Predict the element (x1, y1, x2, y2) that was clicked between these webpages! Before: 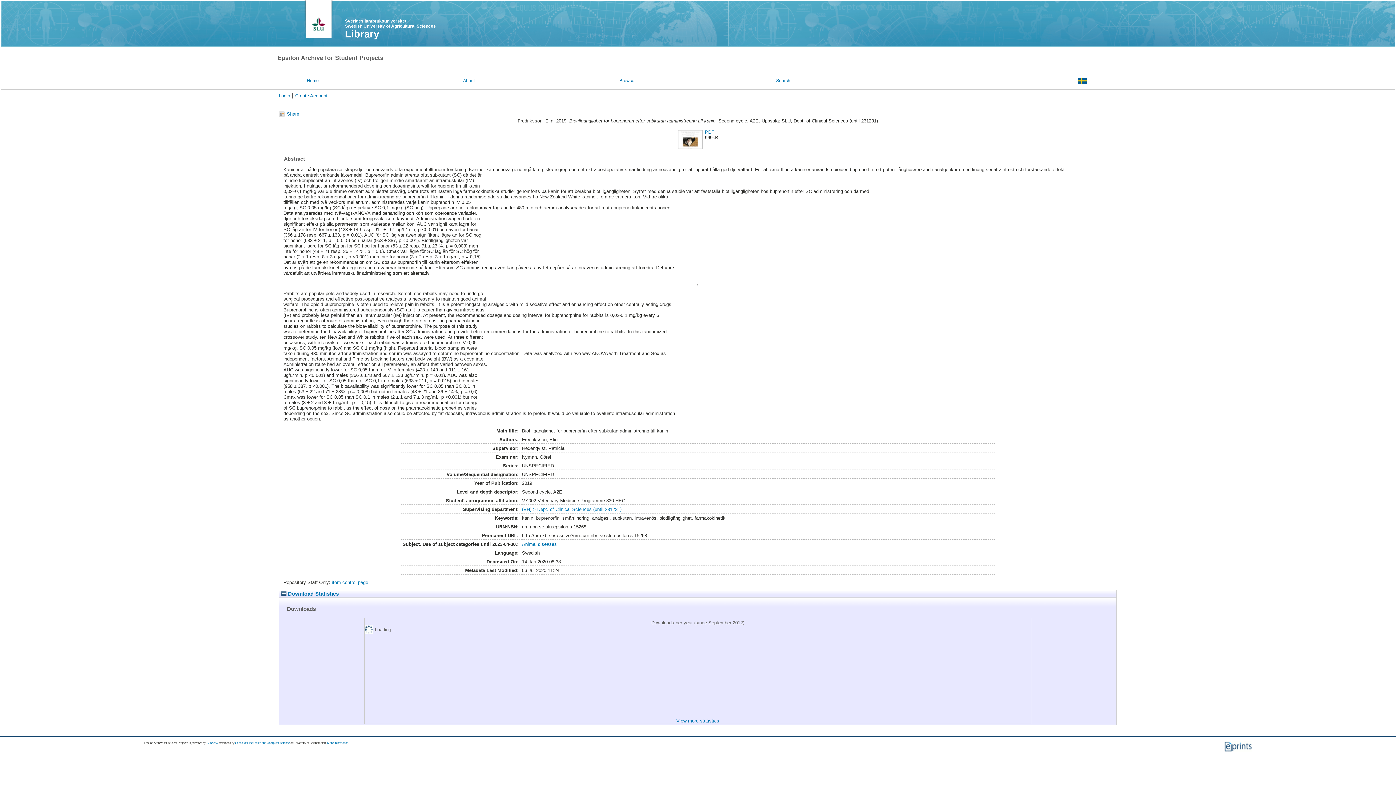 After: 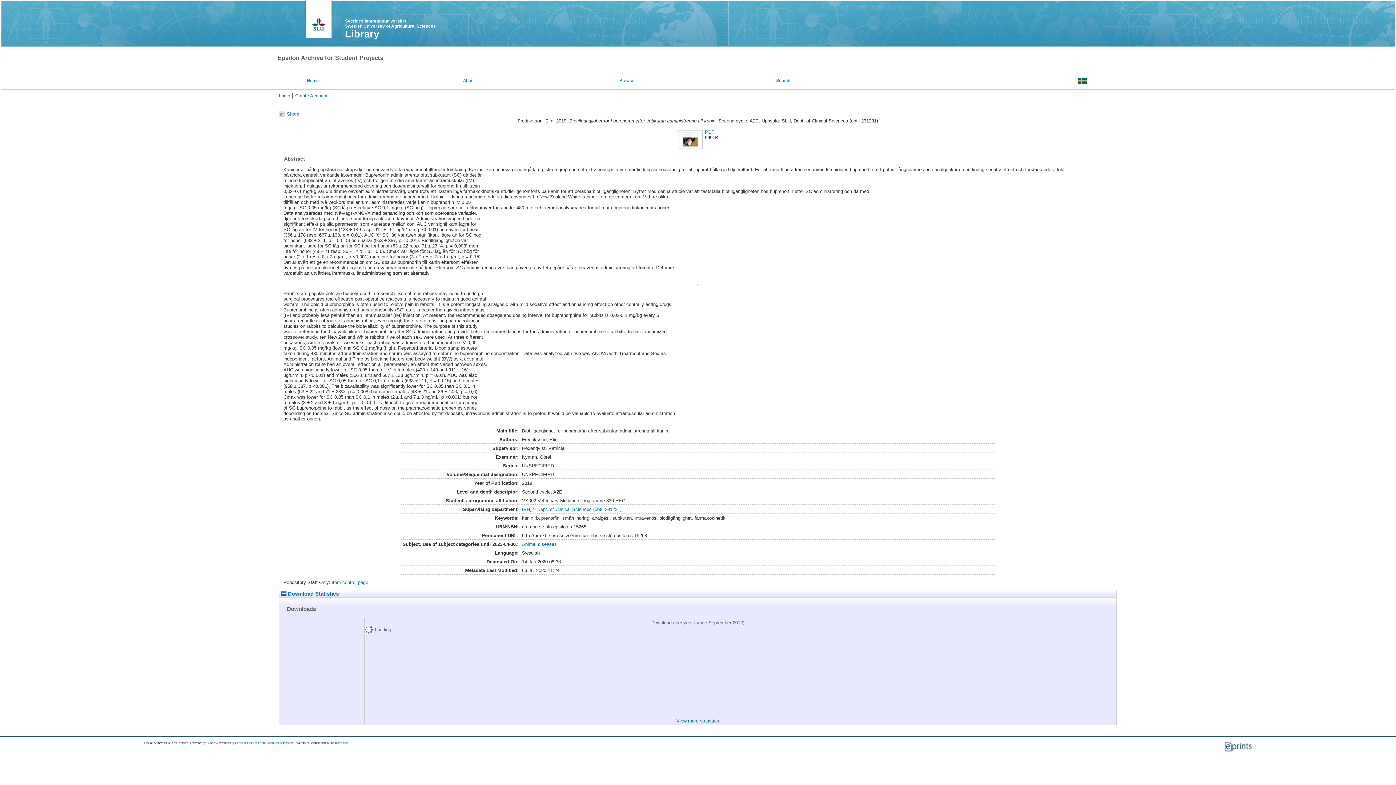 Action: label: Sveriges lantbruksuniversitet
Swedish University of Agricultural Sciences bbox: (345, 18, 436, 28)